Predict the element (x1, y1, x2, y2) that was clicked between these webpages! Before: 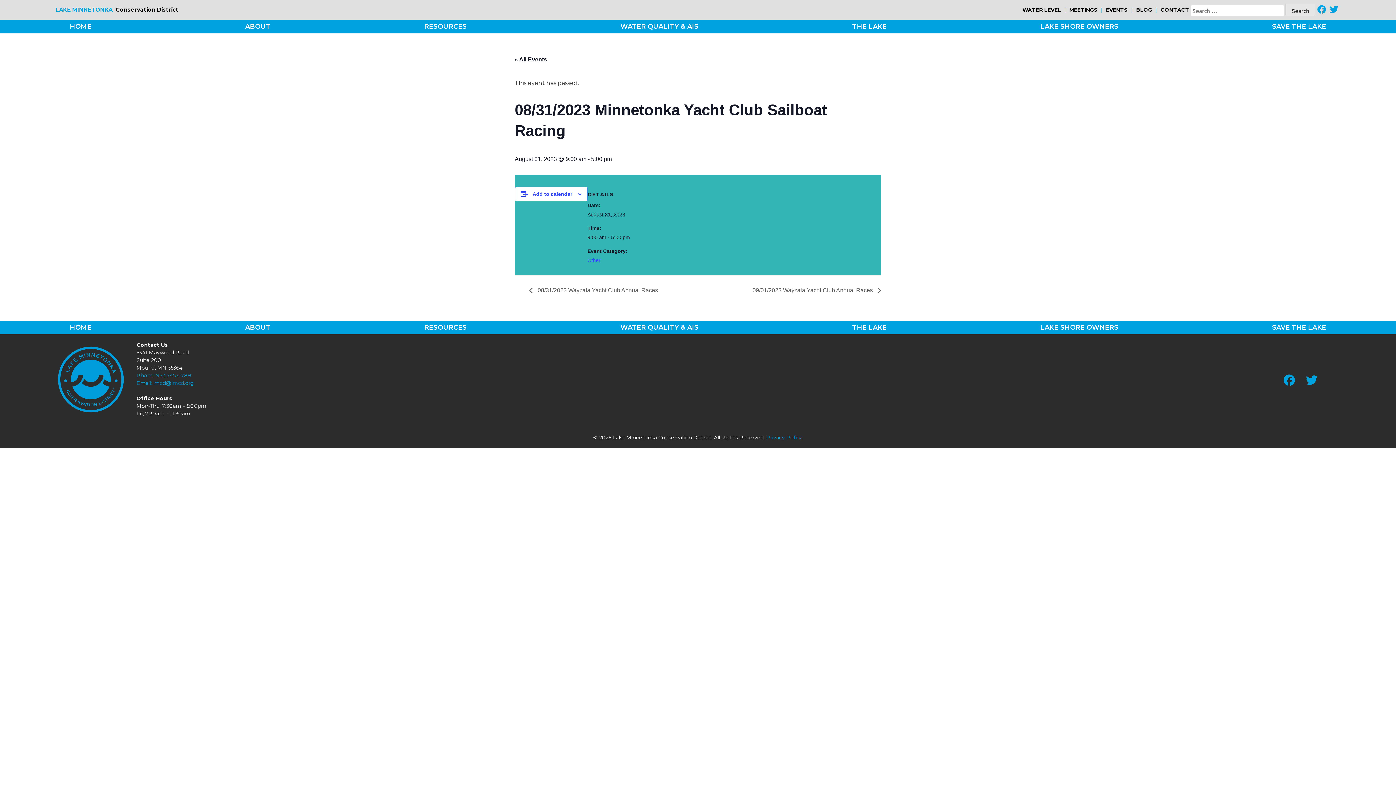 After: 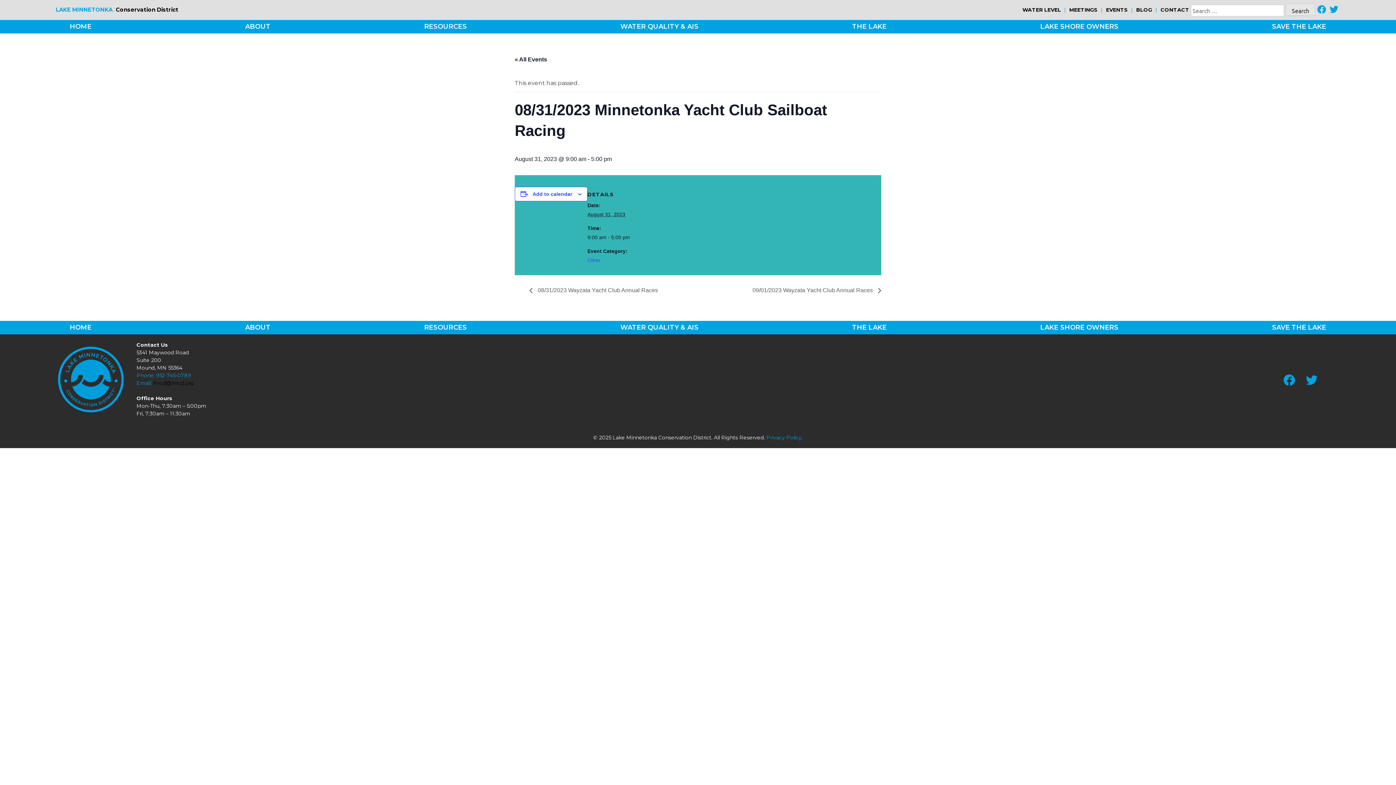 Action: label: lmcd@lmcd.org bbox: (153, 380, 194, 386)